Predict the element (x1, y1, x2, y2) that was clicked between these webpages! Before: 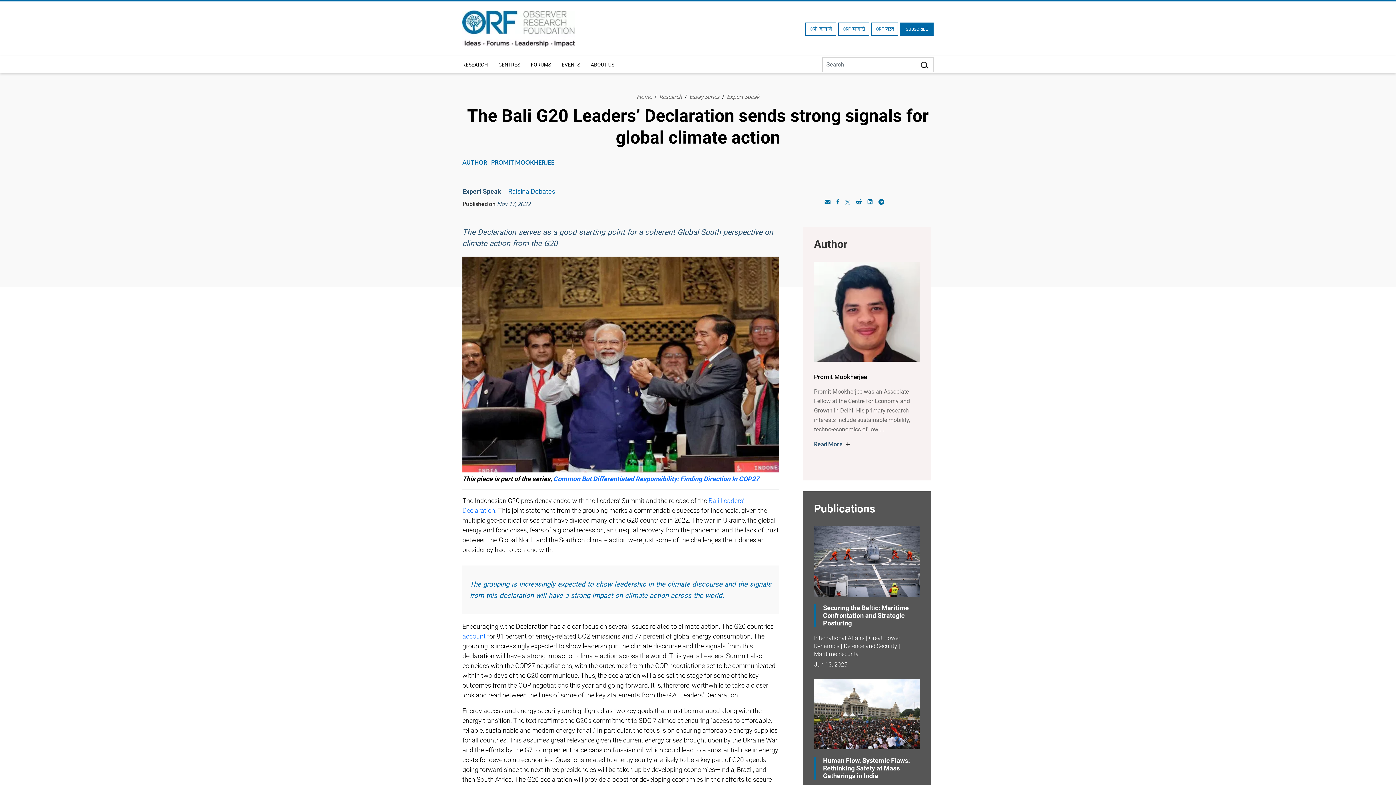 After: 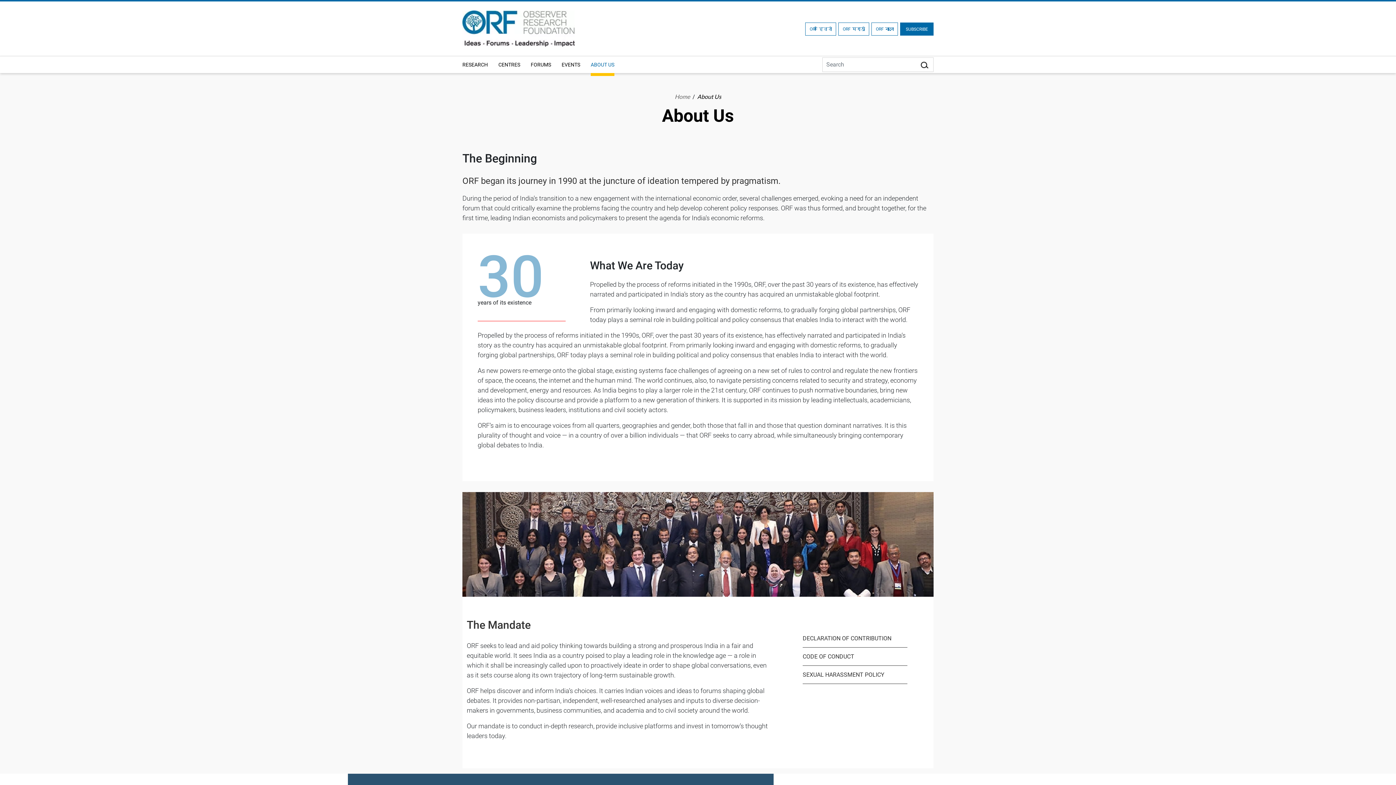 Action: bbox: (590, 56, 614, 73) label: ABOUT US